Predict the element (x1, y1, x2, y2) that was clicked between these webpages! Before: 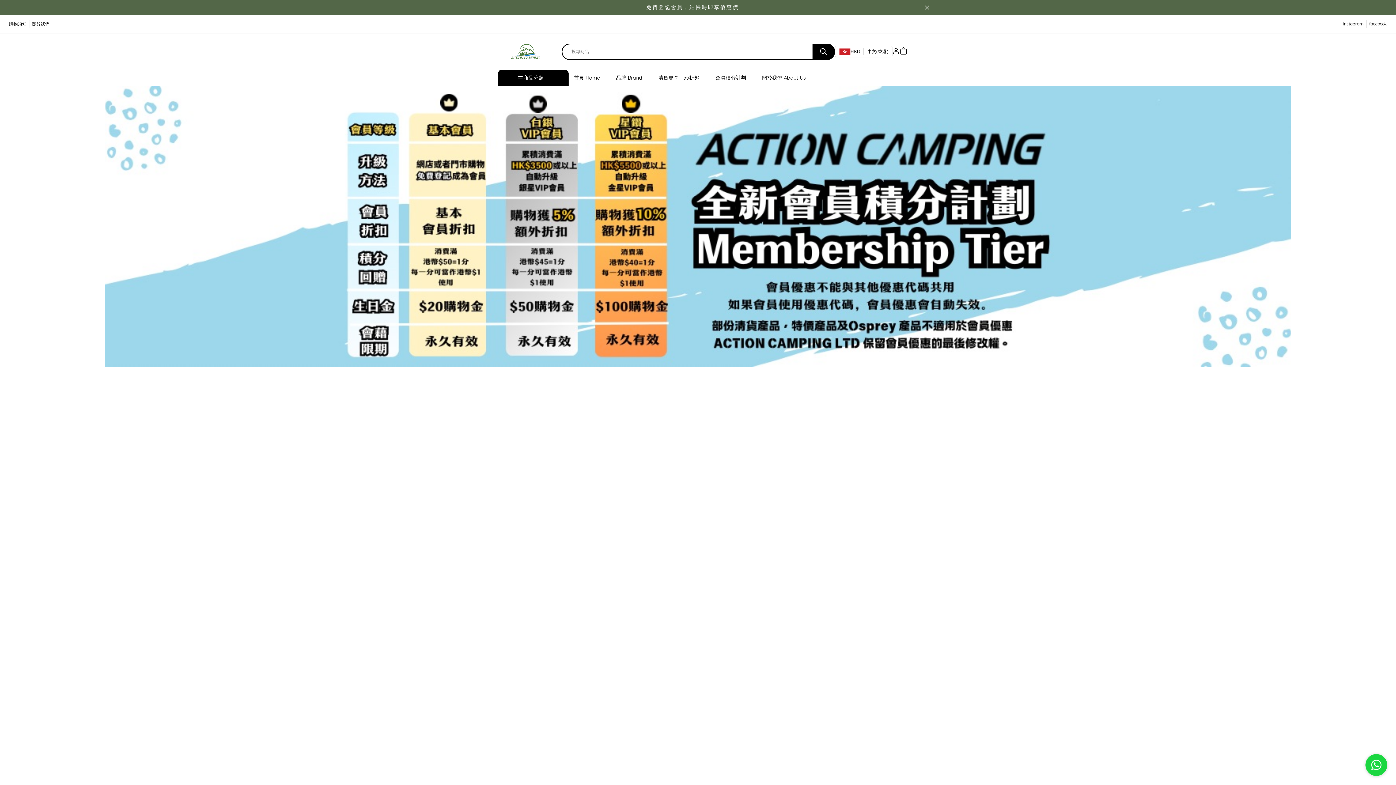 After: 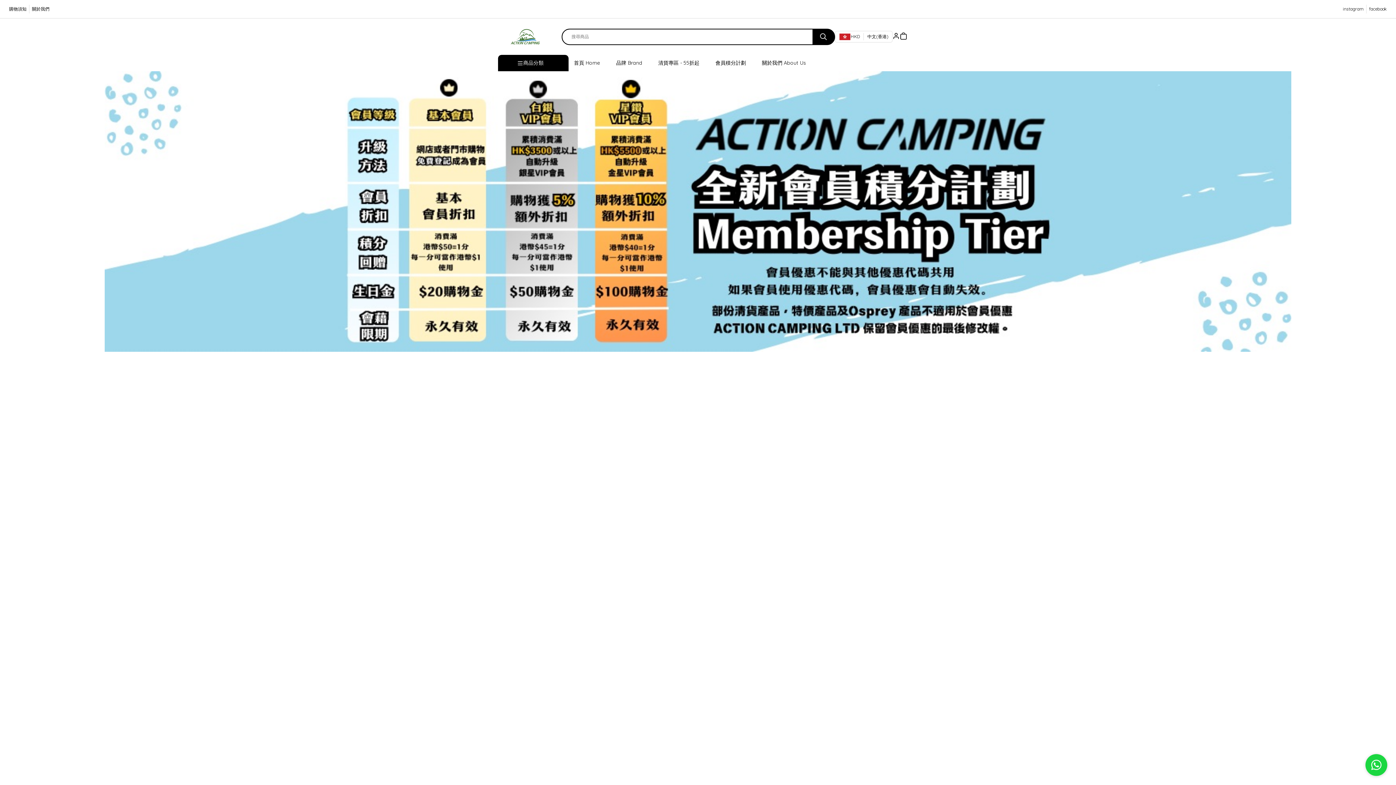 Action: bbox: (920, 2, 934, 12)